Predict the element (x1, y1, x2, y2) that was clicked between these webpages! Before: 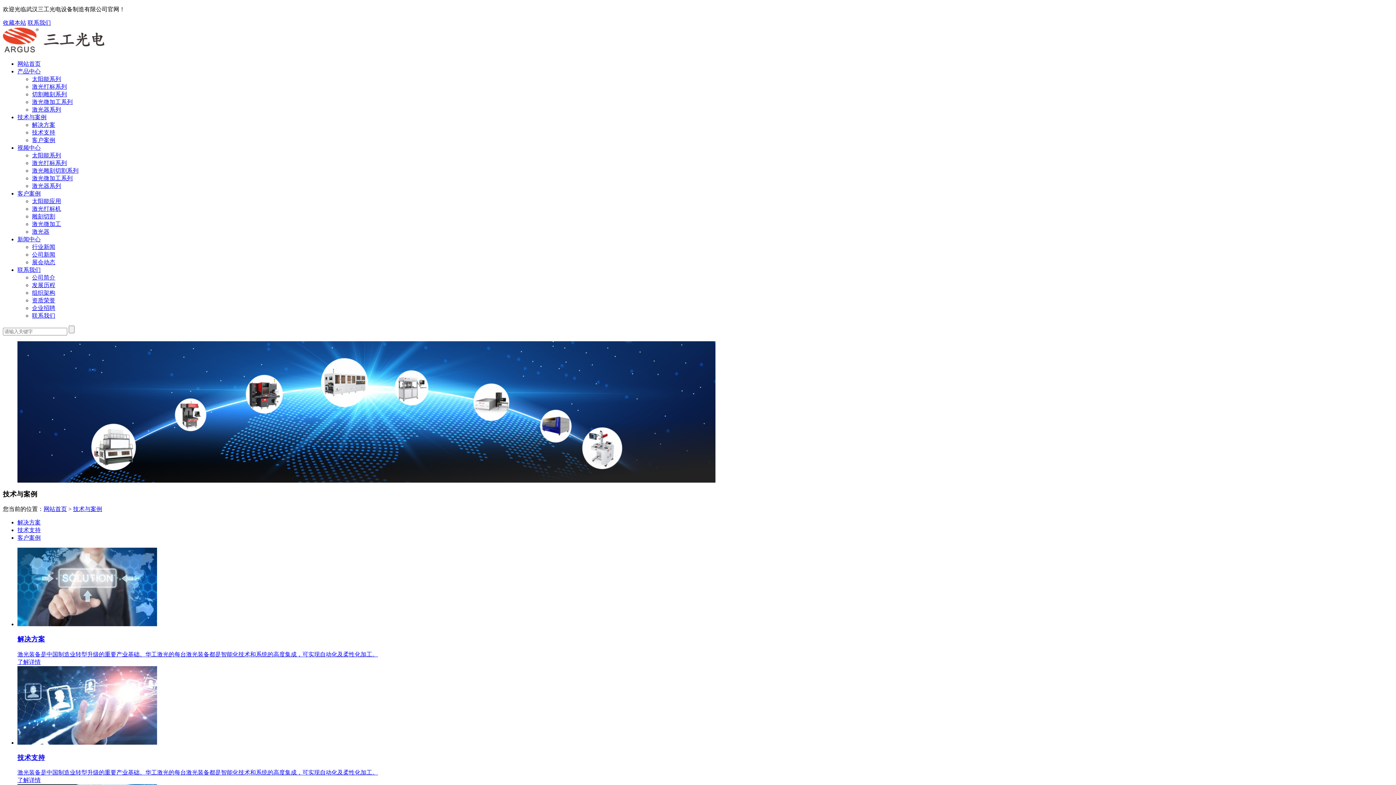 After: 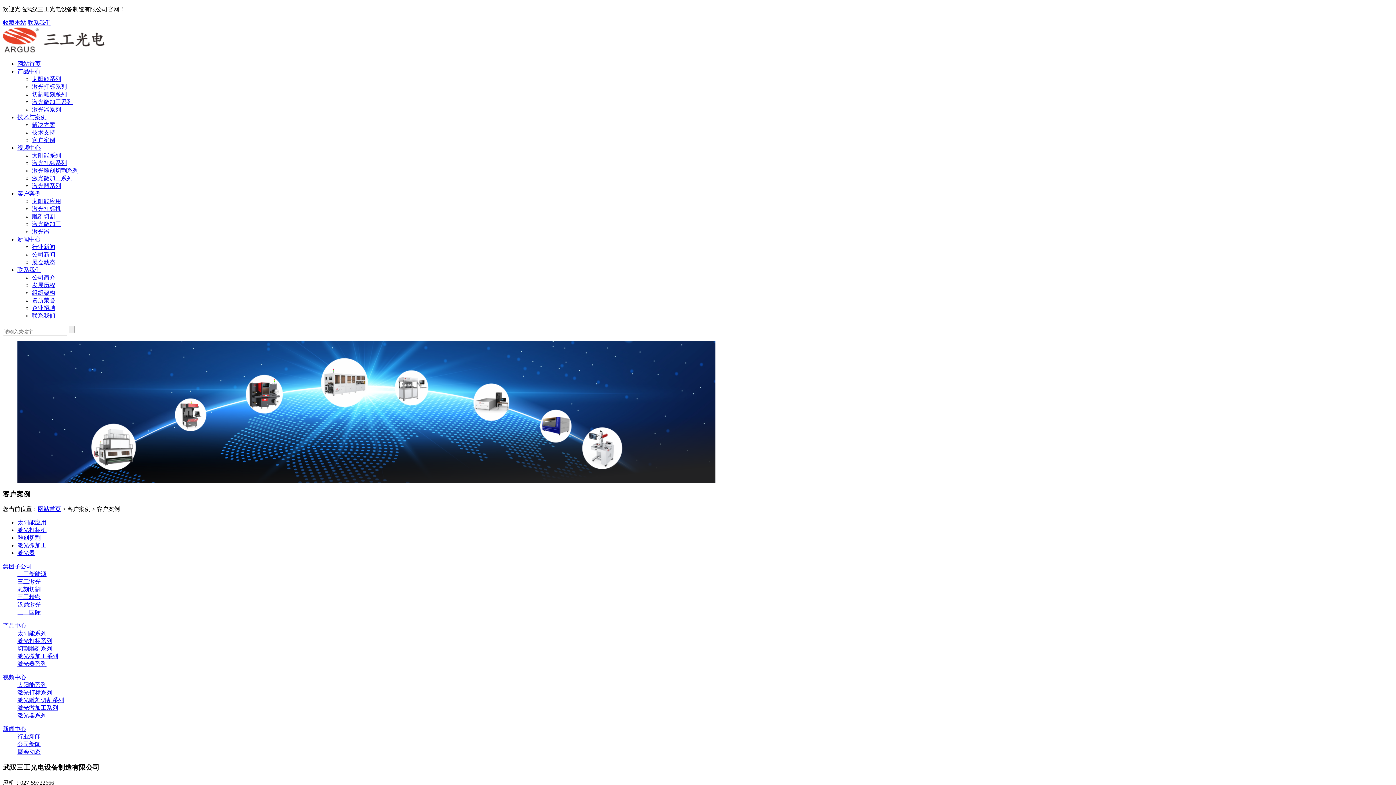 Action: label: 客户案例 bbox: (32, 137, 55, 143)